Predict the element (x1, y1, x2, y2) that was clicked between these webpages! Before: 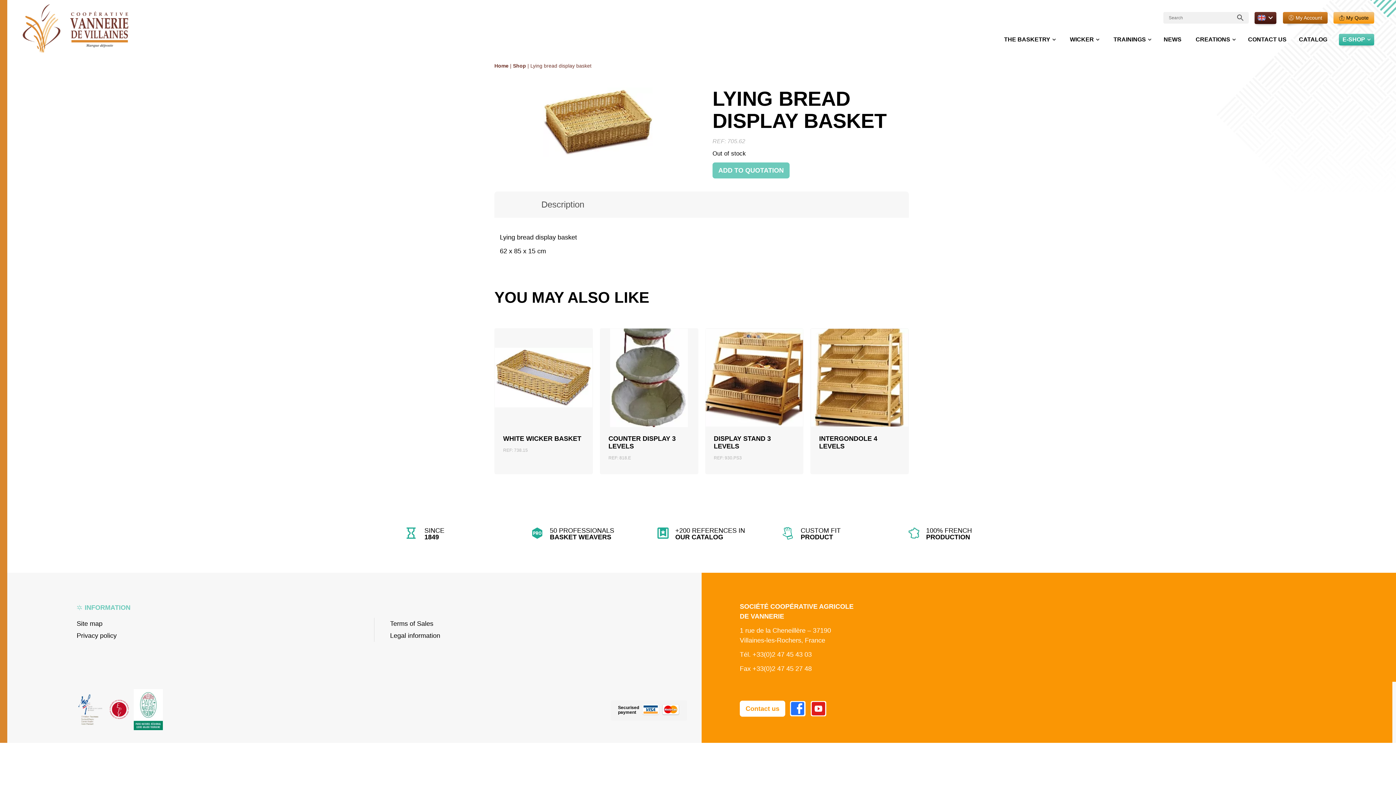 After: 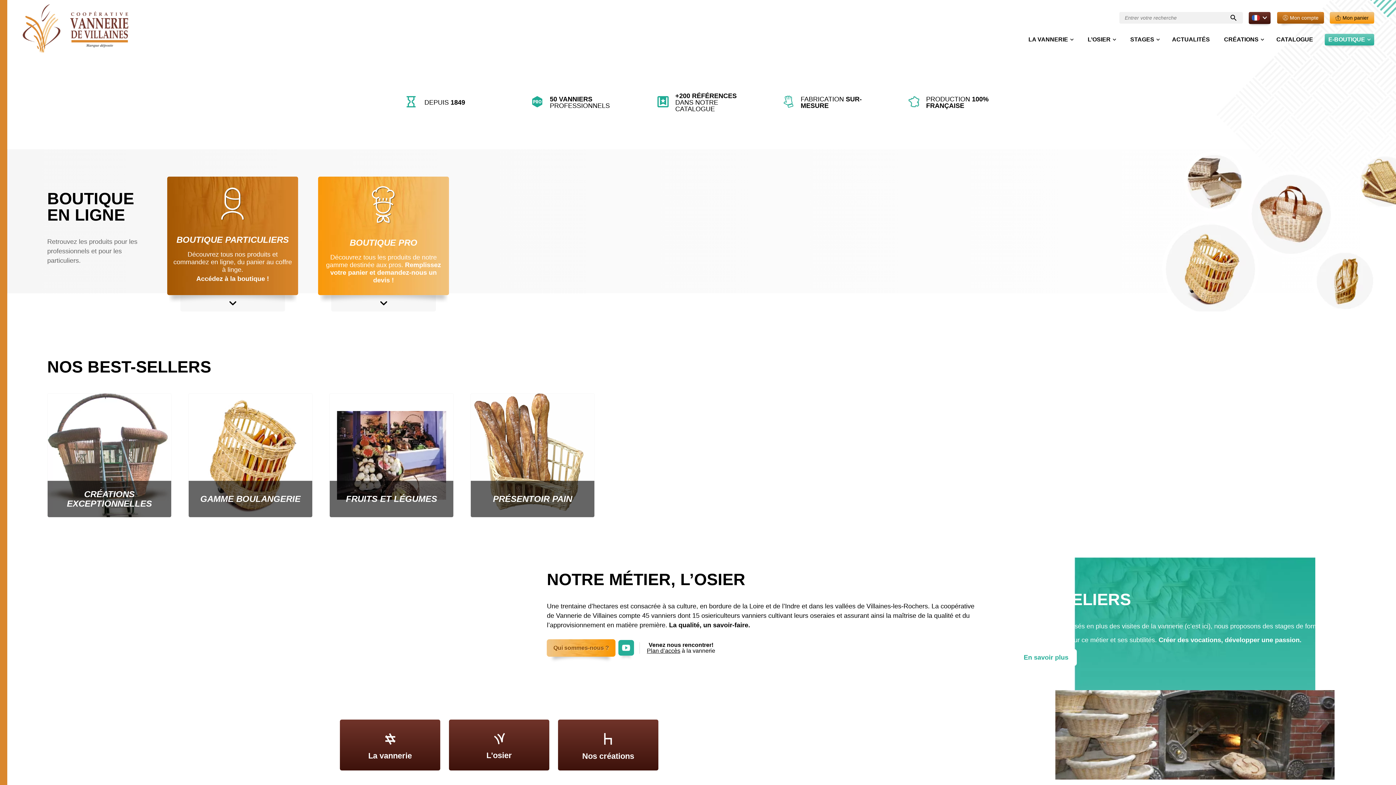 Action: bbox: (21, 3, 130, 53)